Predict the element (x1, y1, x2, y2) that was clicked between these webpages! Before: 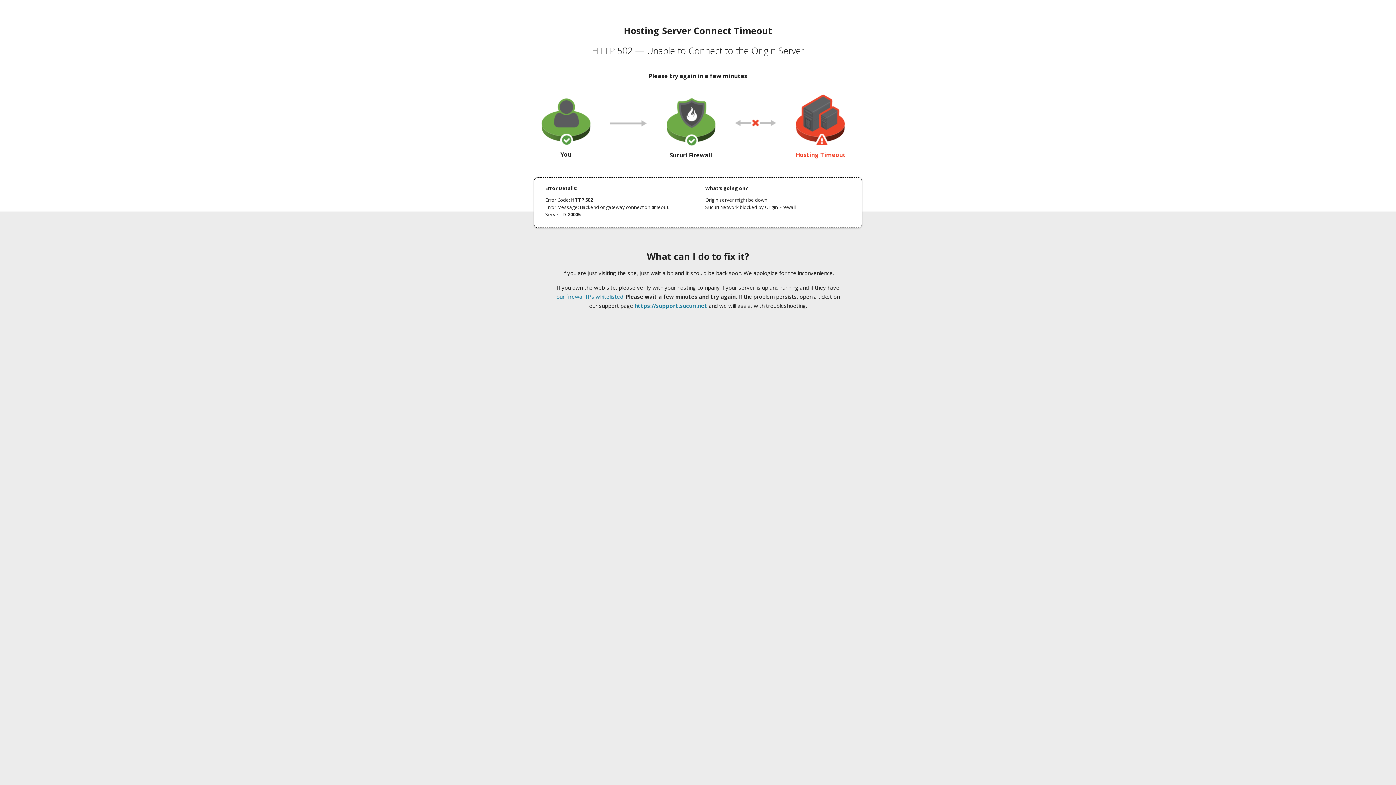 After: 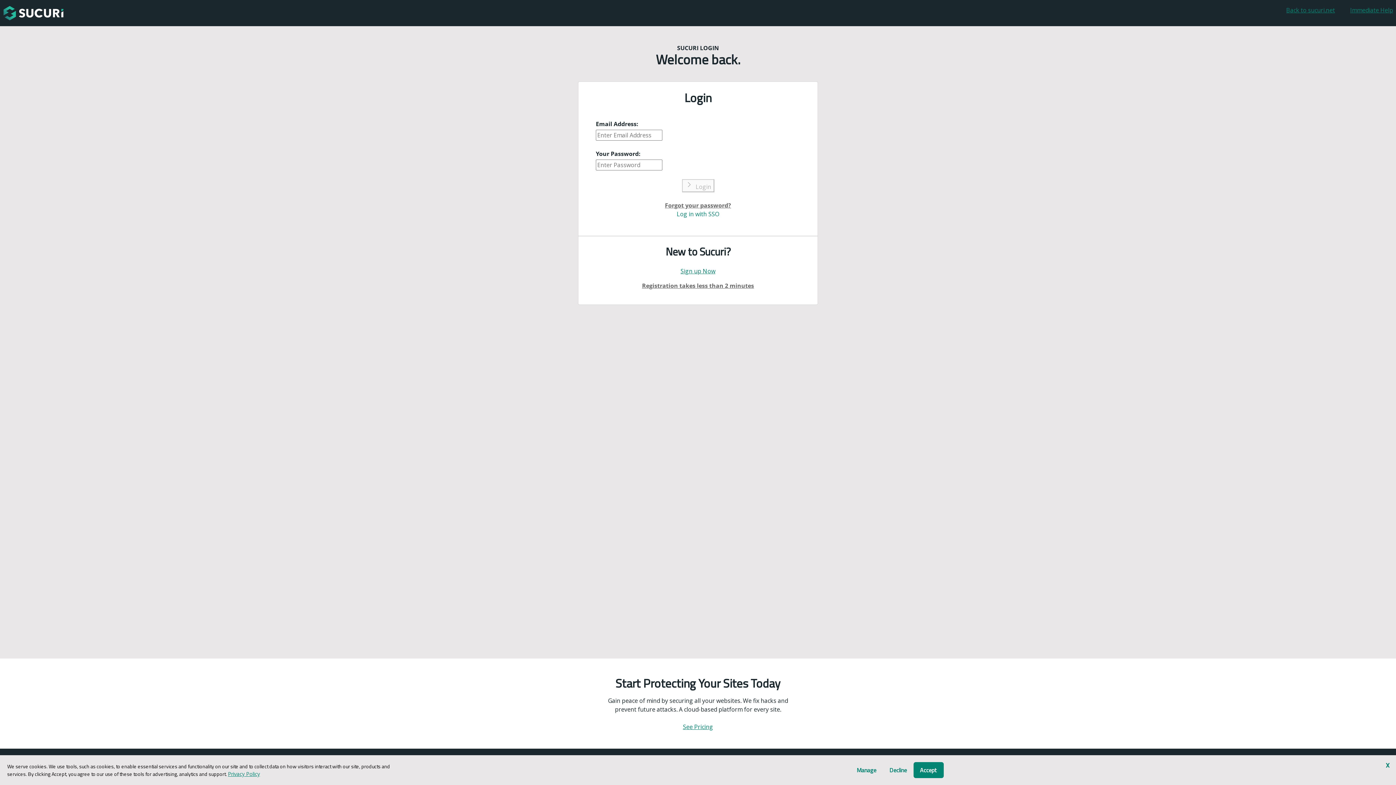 Action: label: https://support.sucuri.net bbox: (634, 302, 707, 309)